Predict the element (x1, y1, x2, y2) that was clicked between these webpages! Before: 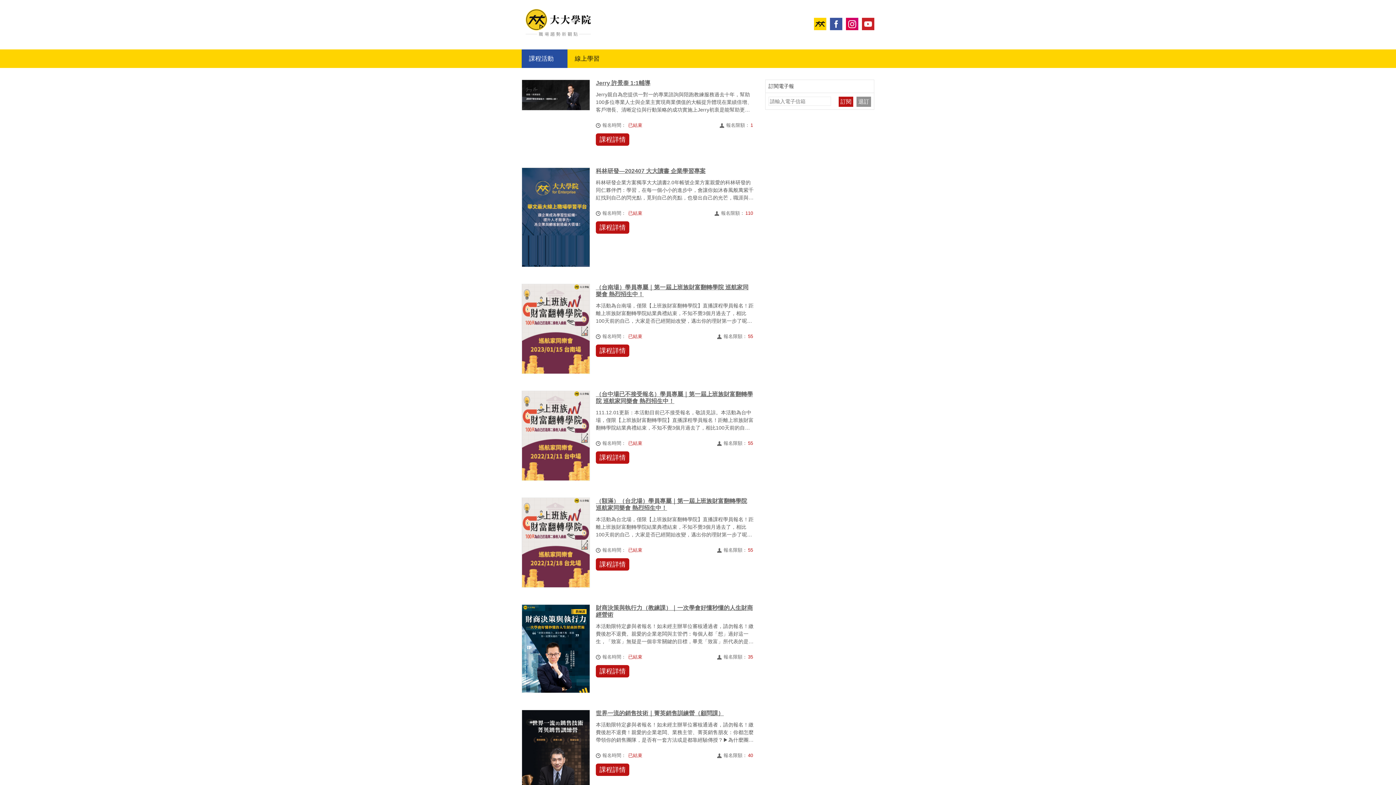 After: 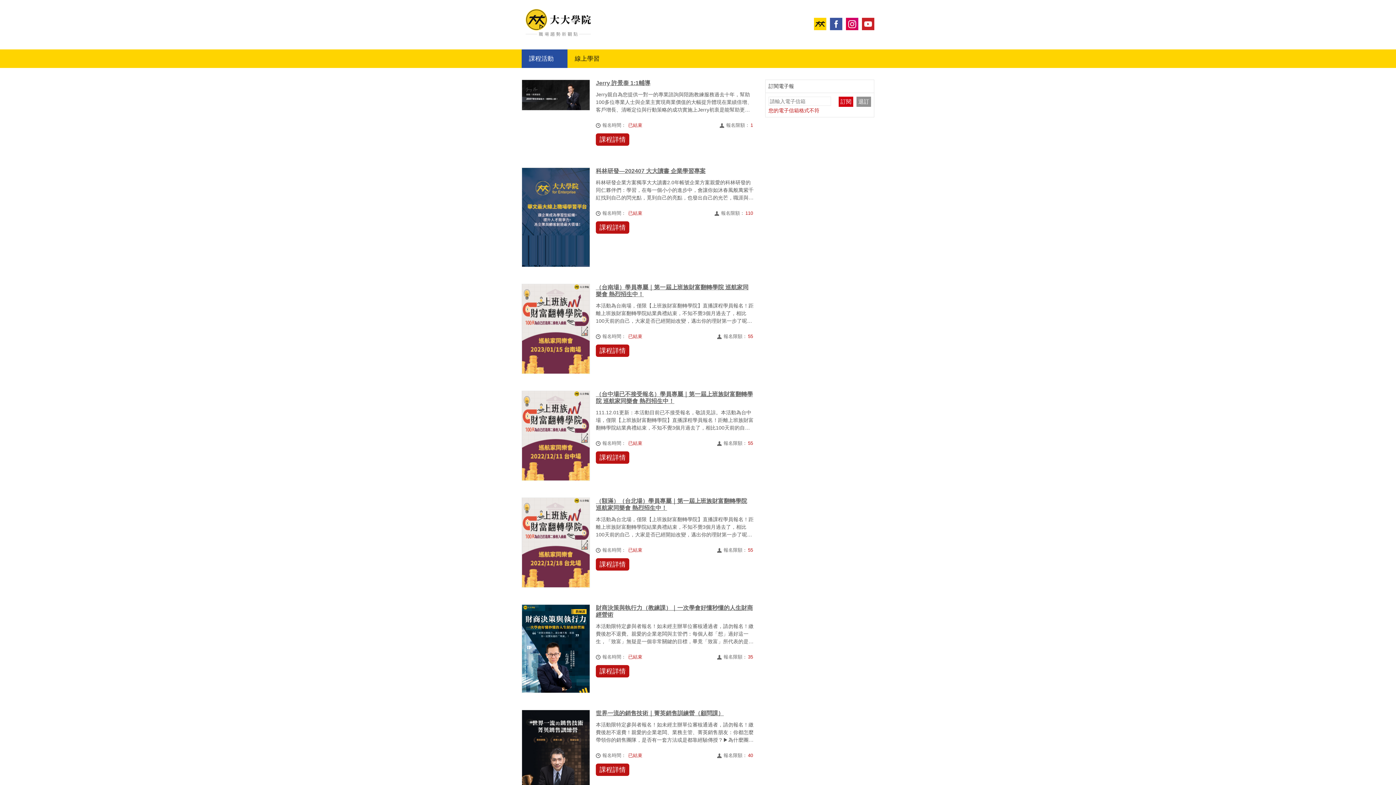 Action: label: 訂閱 bbox: (838, 96, 853, 106)